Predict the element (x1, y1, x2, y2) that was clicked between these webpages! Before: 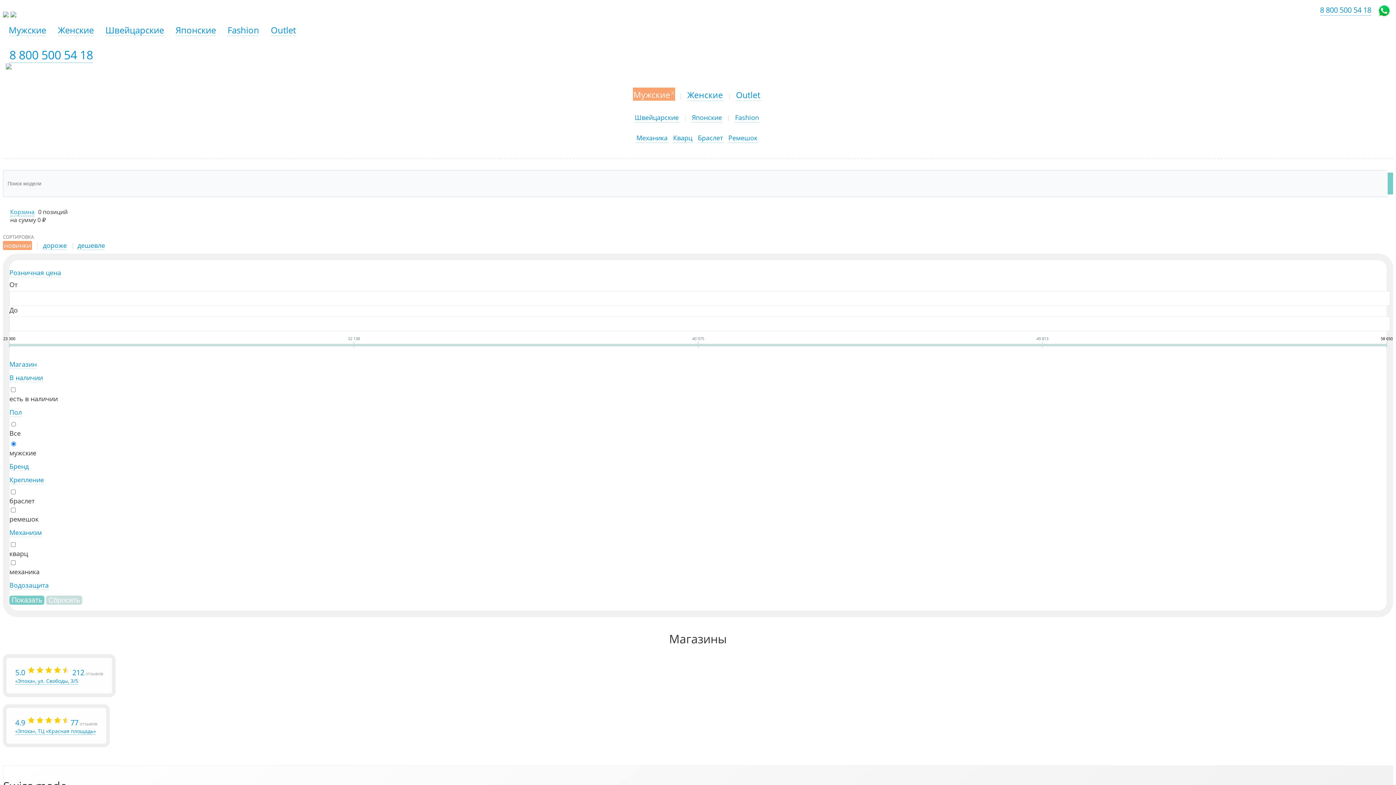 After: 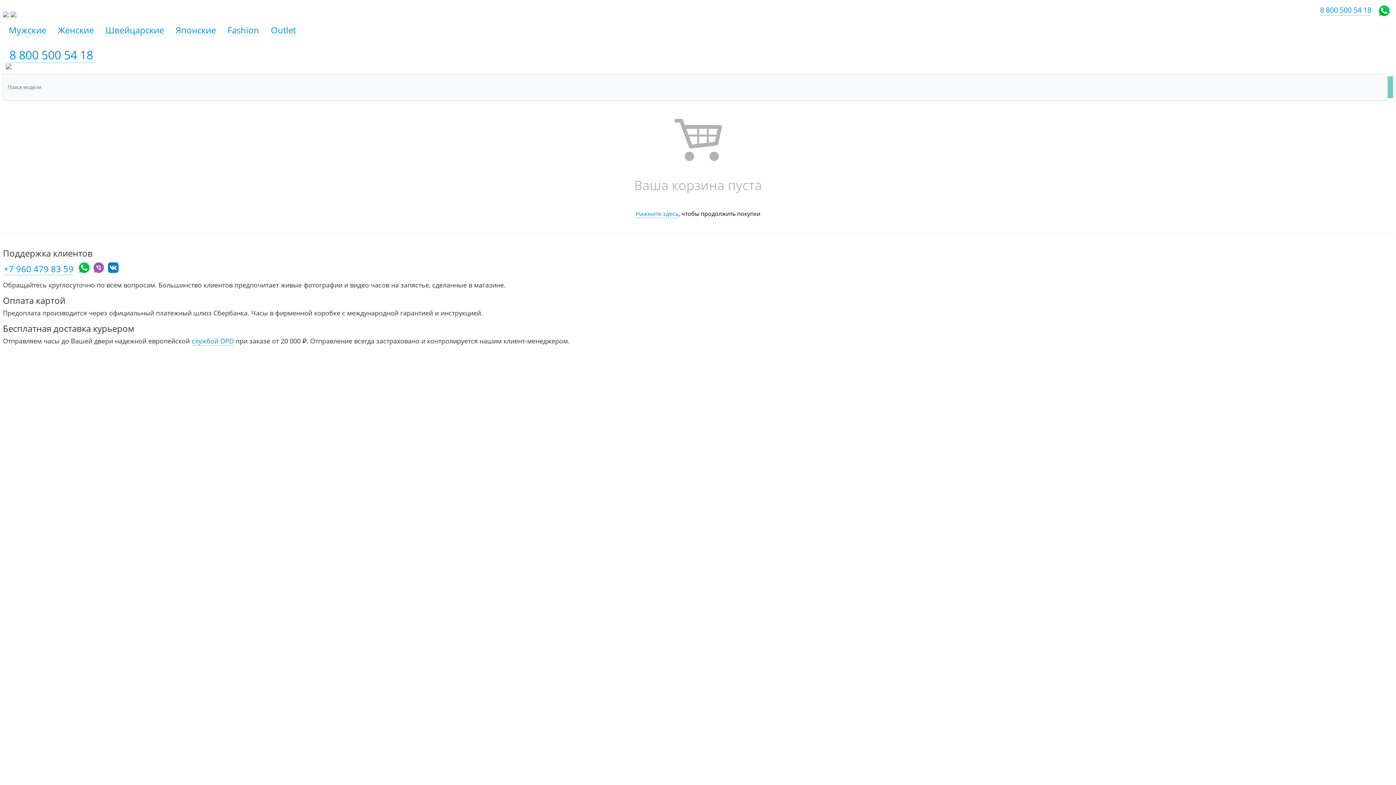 Action: label: Корзина bbox: (10, 207, 34, 216)